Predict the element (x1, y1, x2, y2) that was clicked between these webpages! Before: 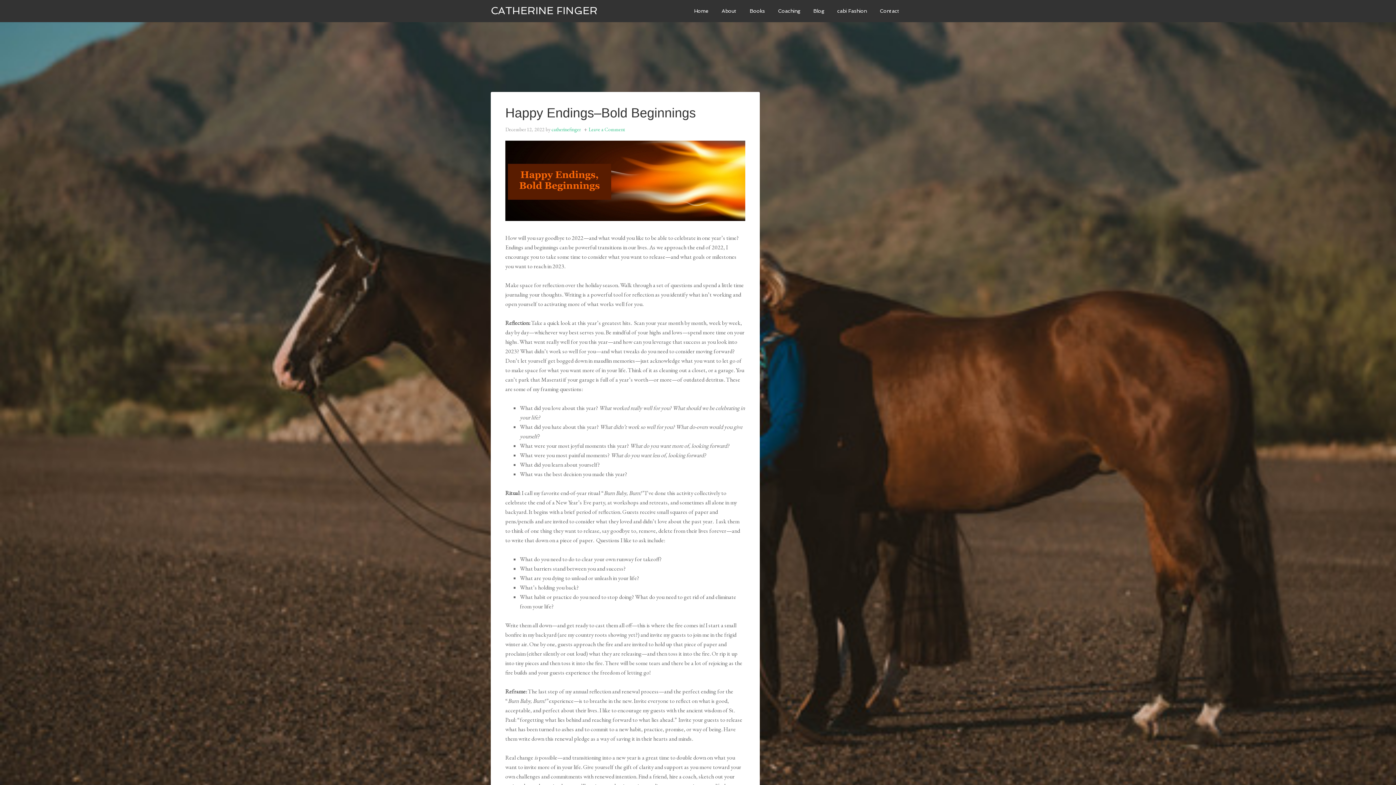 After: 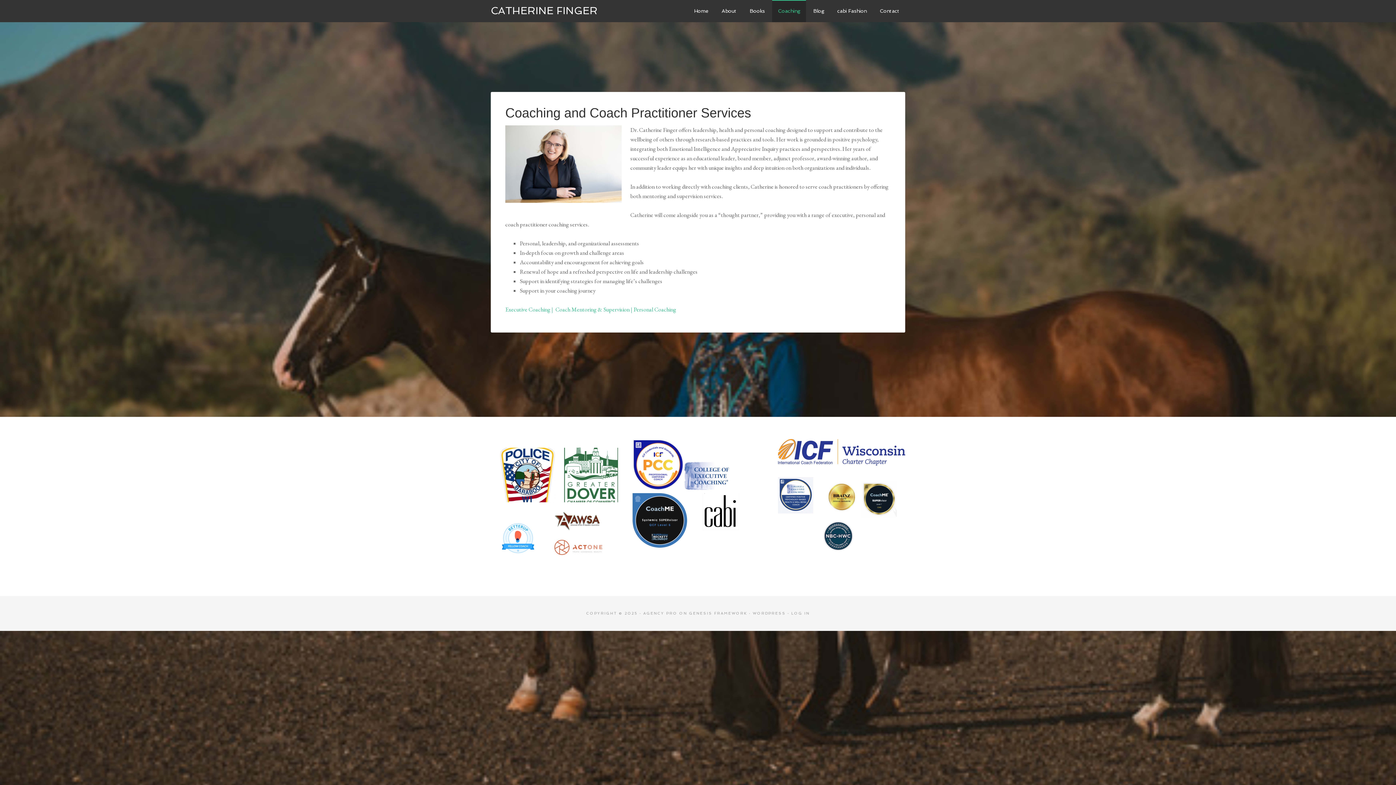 Action: bbox: (772, 0, 806, 22) label: Coaching